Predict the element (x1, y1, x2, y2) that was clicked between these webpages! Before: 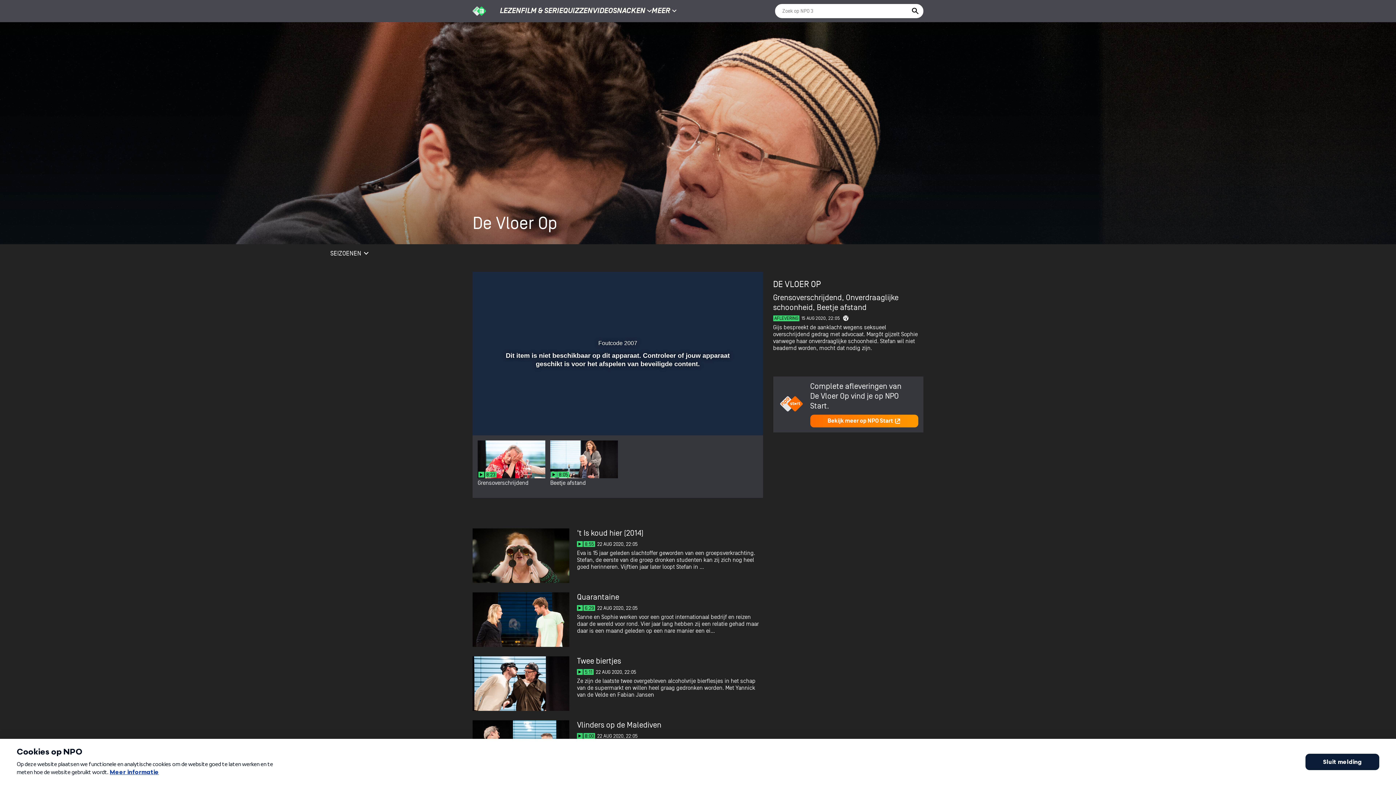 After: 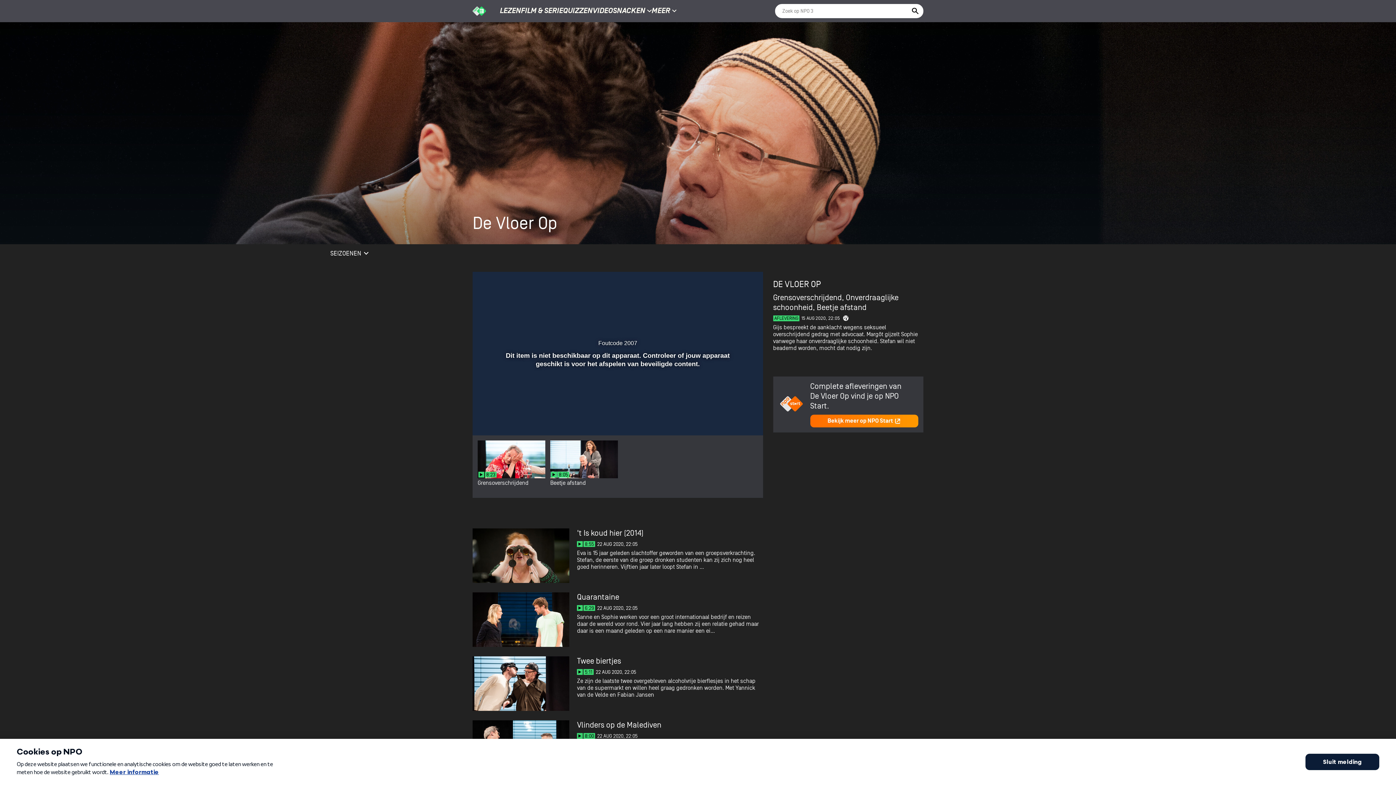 Action: label: Volledig scherm bbox: (743, 412, 754, 426)